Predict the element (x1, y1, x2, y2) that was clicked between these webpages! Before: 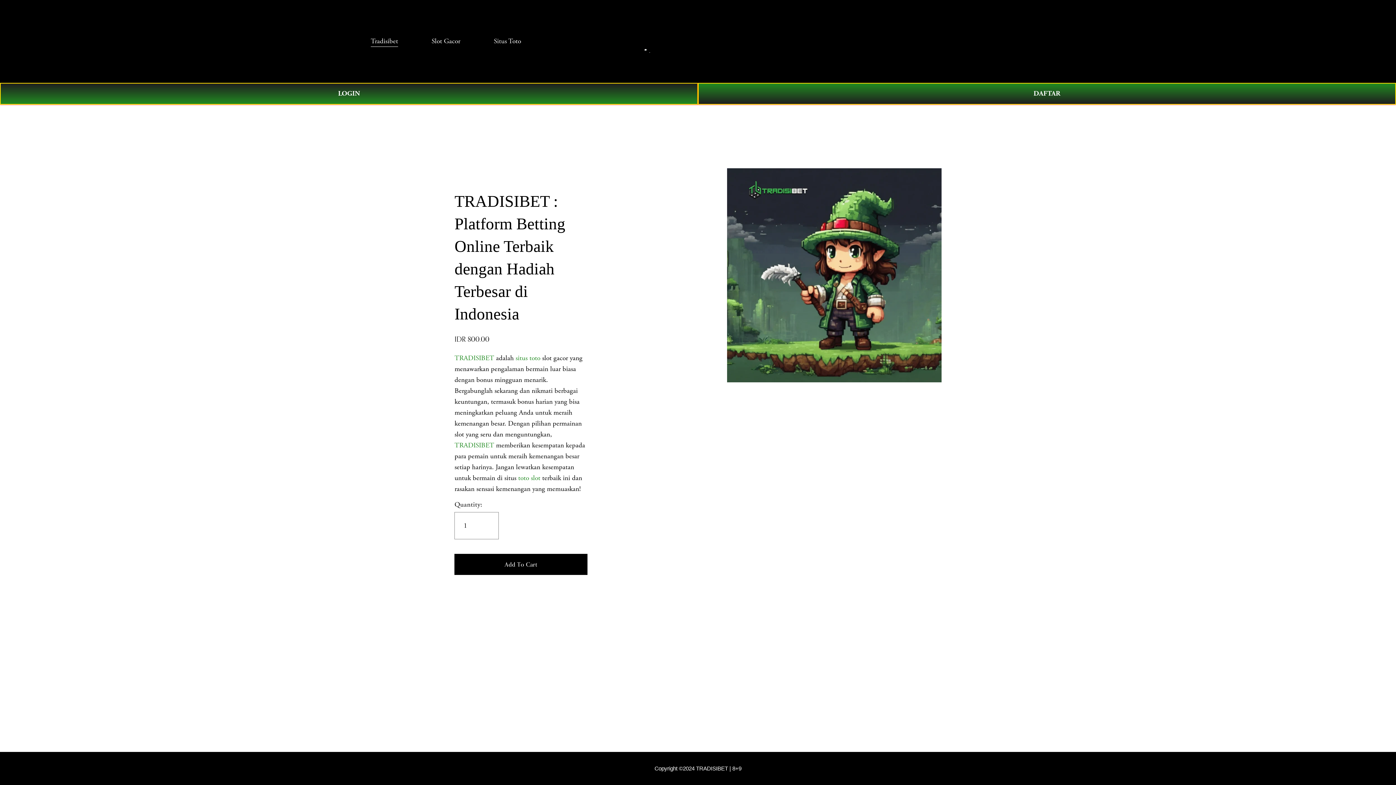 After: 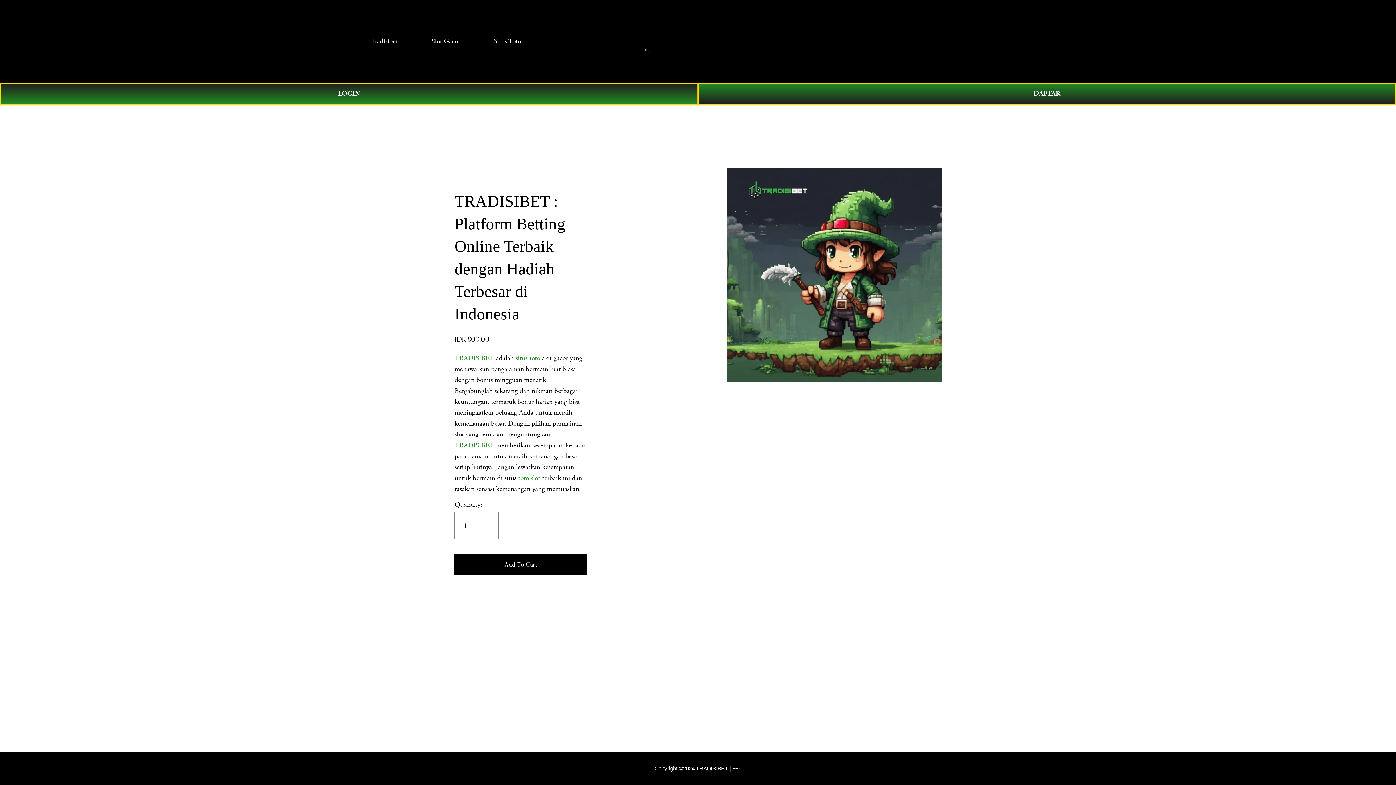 Action: label: TRADISIBET bbox: (454, 353, 494, 362)